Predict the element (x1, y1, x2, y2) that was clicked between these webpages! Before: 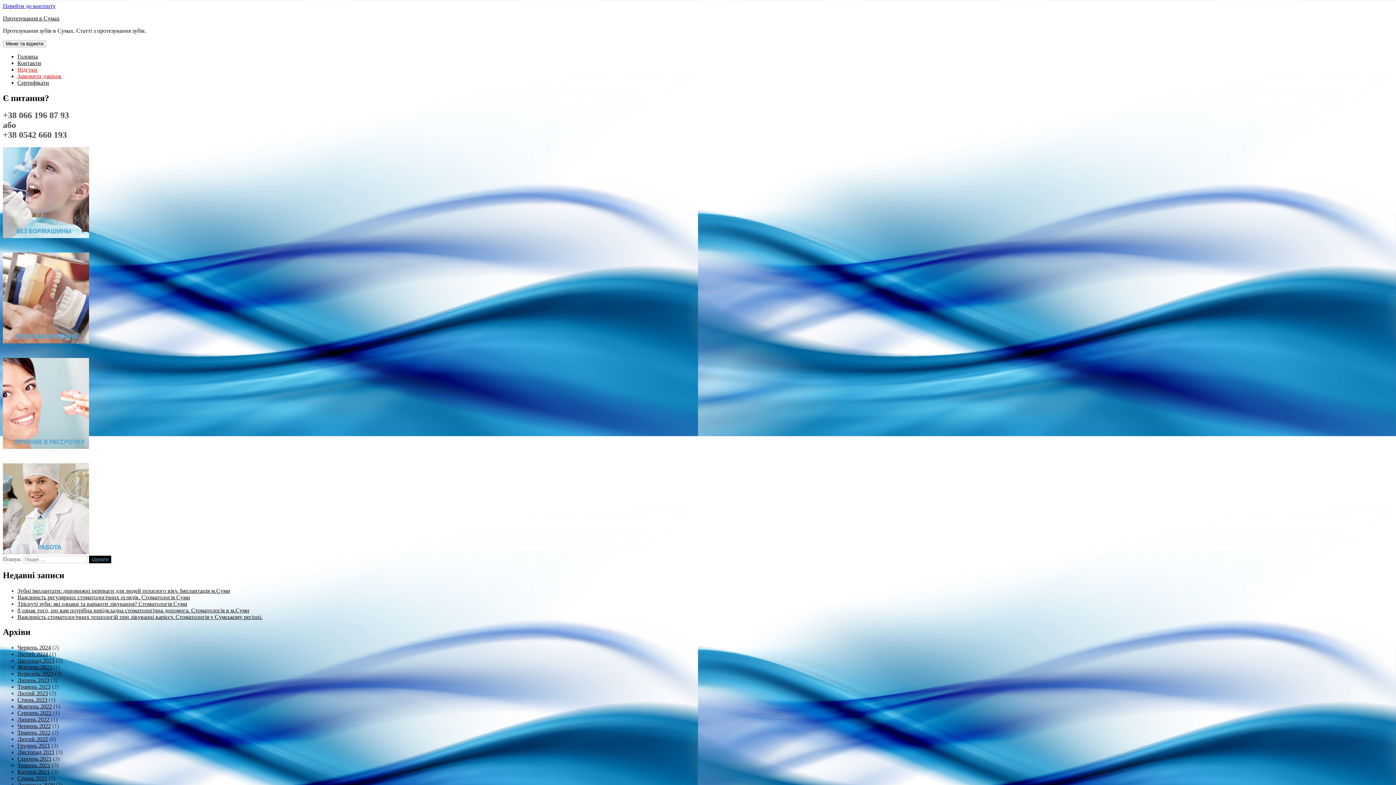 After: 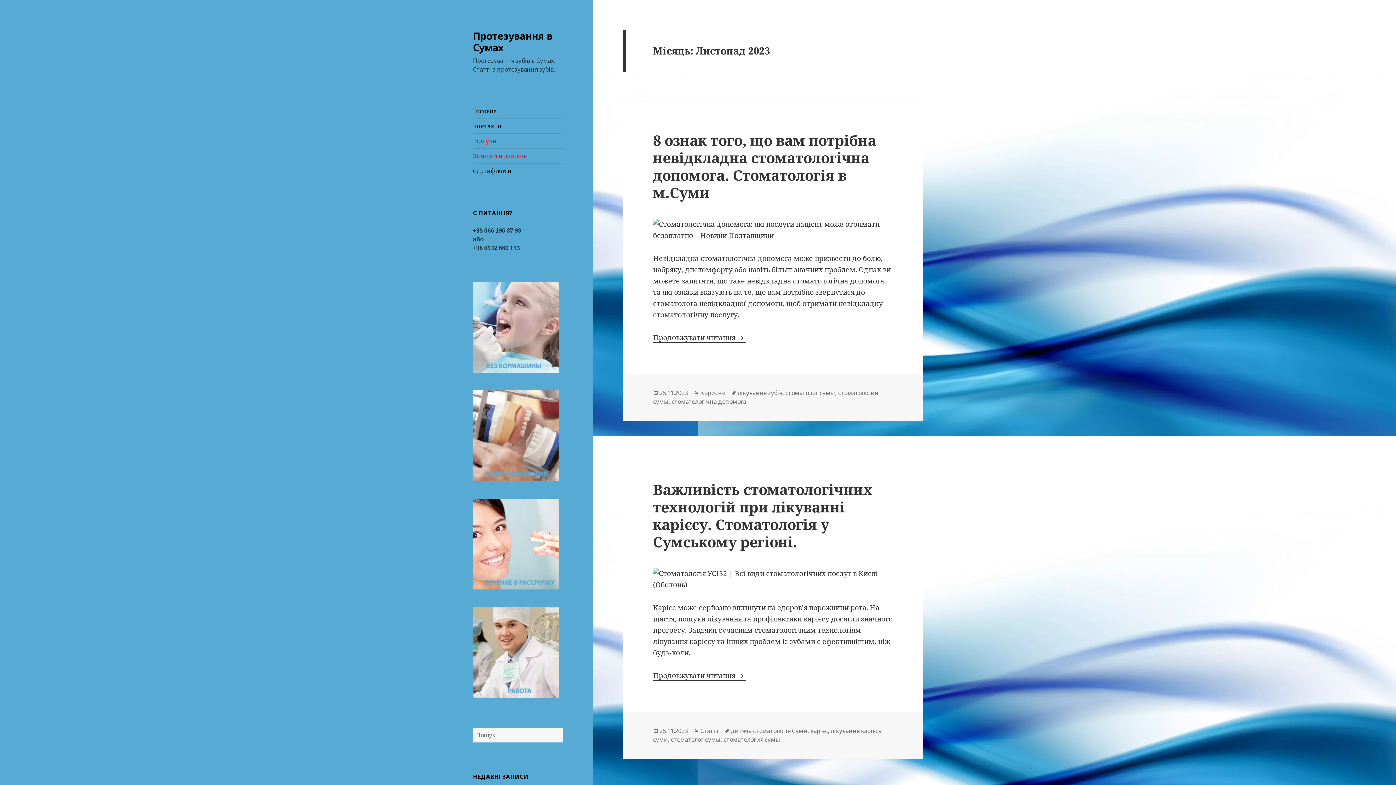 Action: bbox: (17, 657, 54, 664) label: Листопад 2023